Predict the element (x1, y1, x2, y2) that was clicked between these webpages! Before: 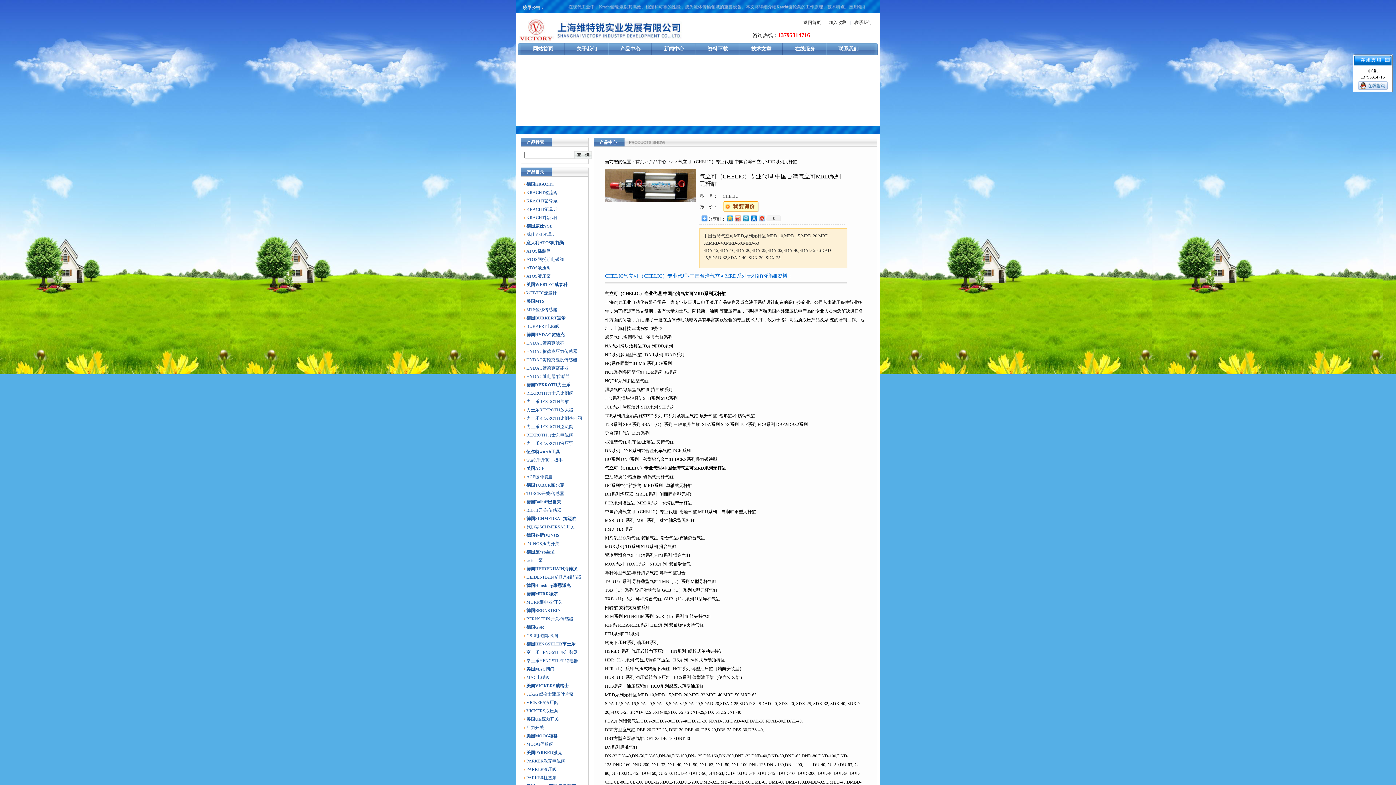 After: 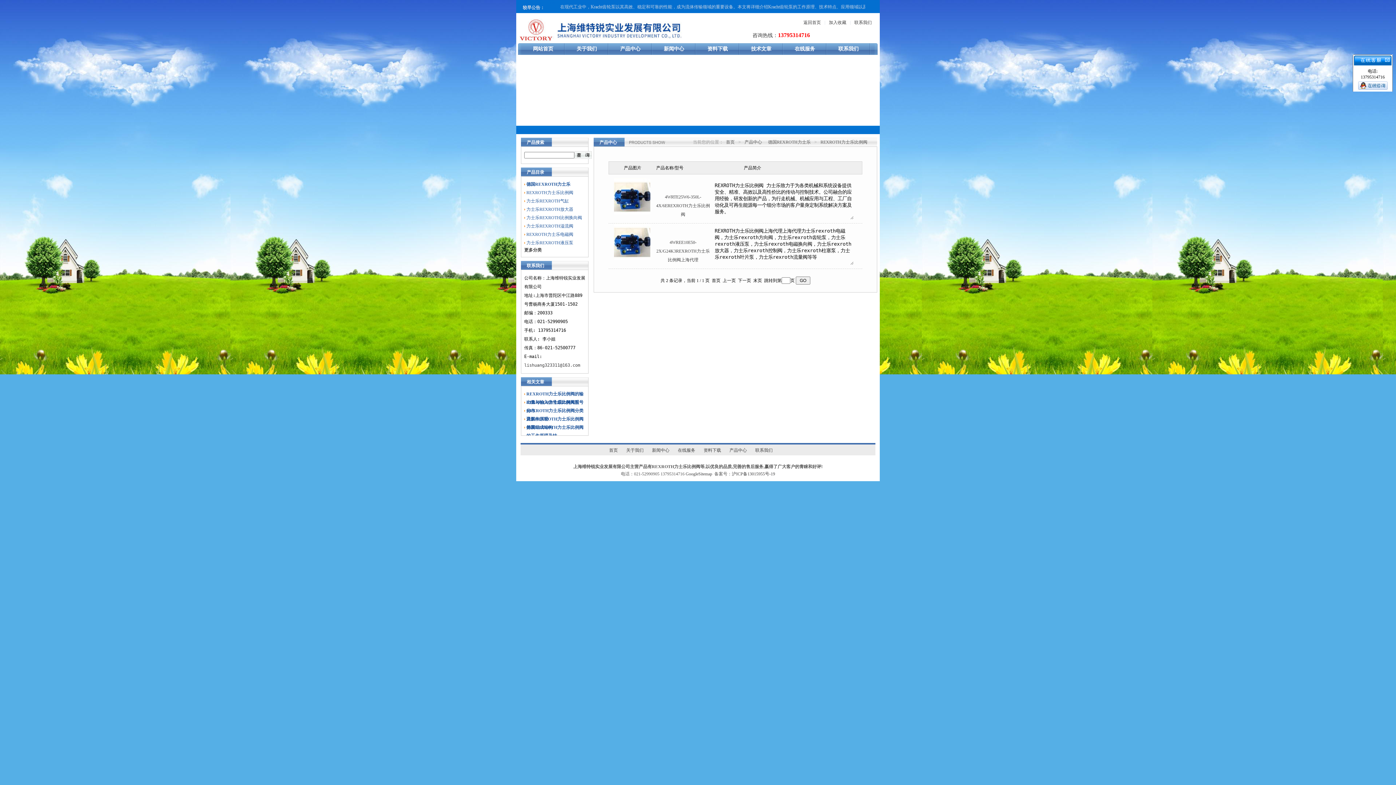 Action: bbox: (526, 390, 573, 396) label: REXROTH力士乐比例阀